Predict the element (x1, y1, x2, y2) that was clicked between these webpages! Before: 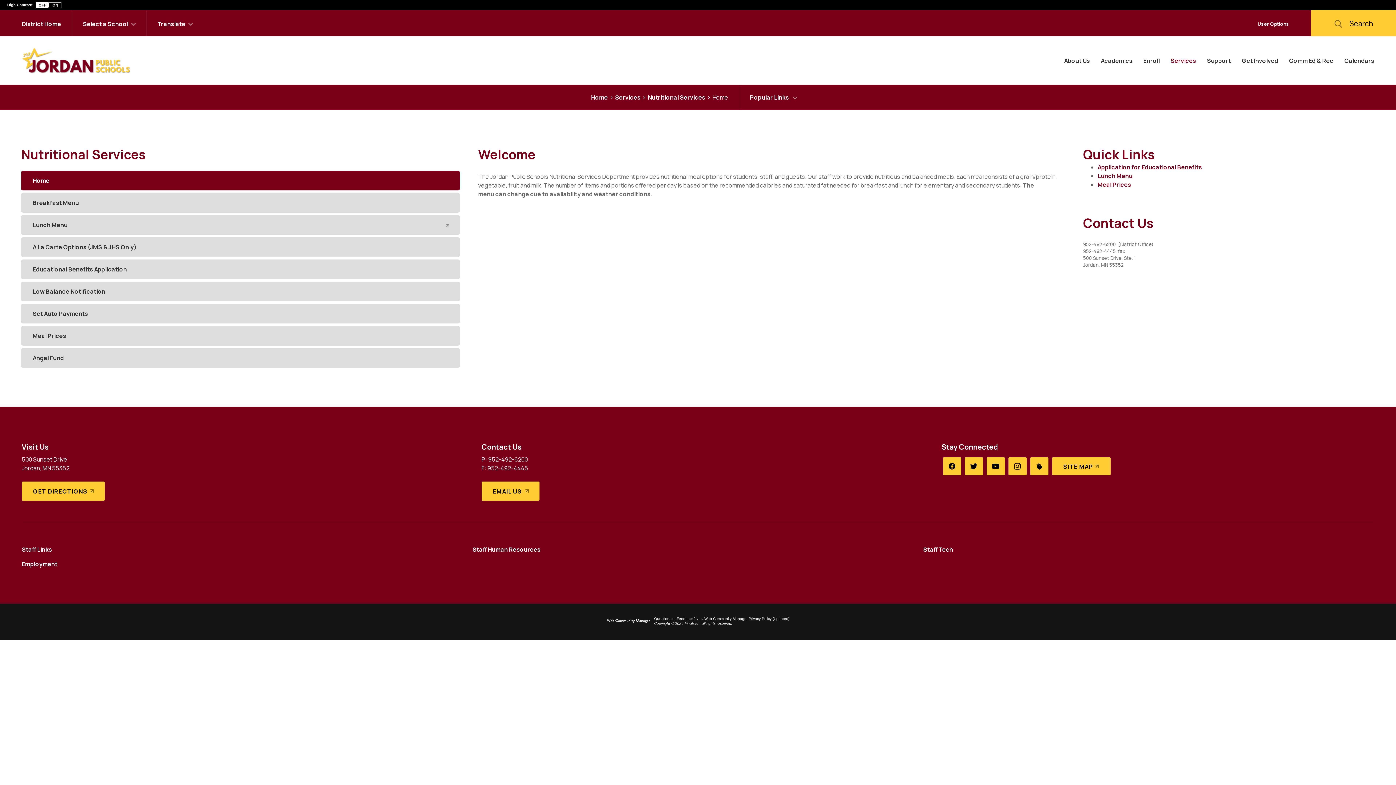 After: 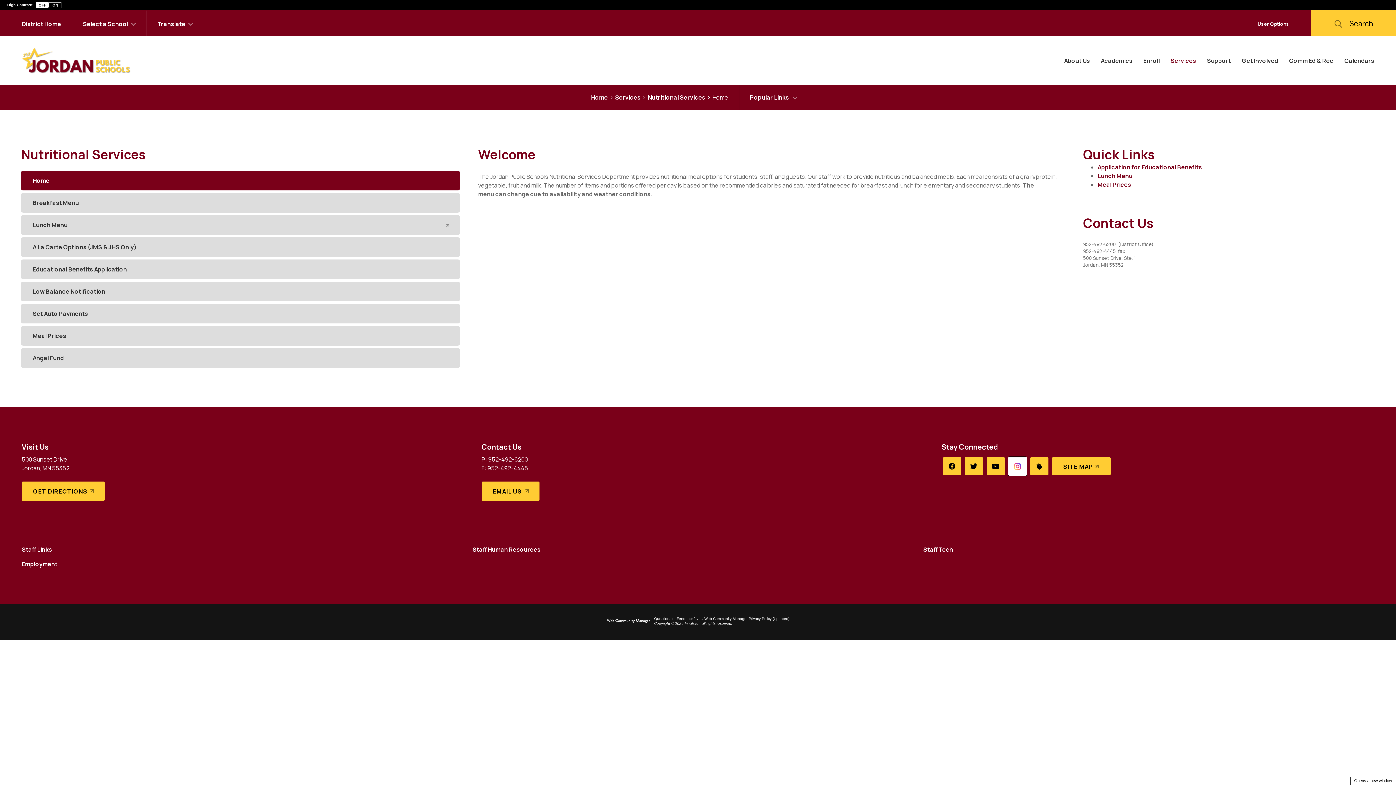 Action: label: Instagram - Opens a new window bbox: (1008, 457, 1026, 475)